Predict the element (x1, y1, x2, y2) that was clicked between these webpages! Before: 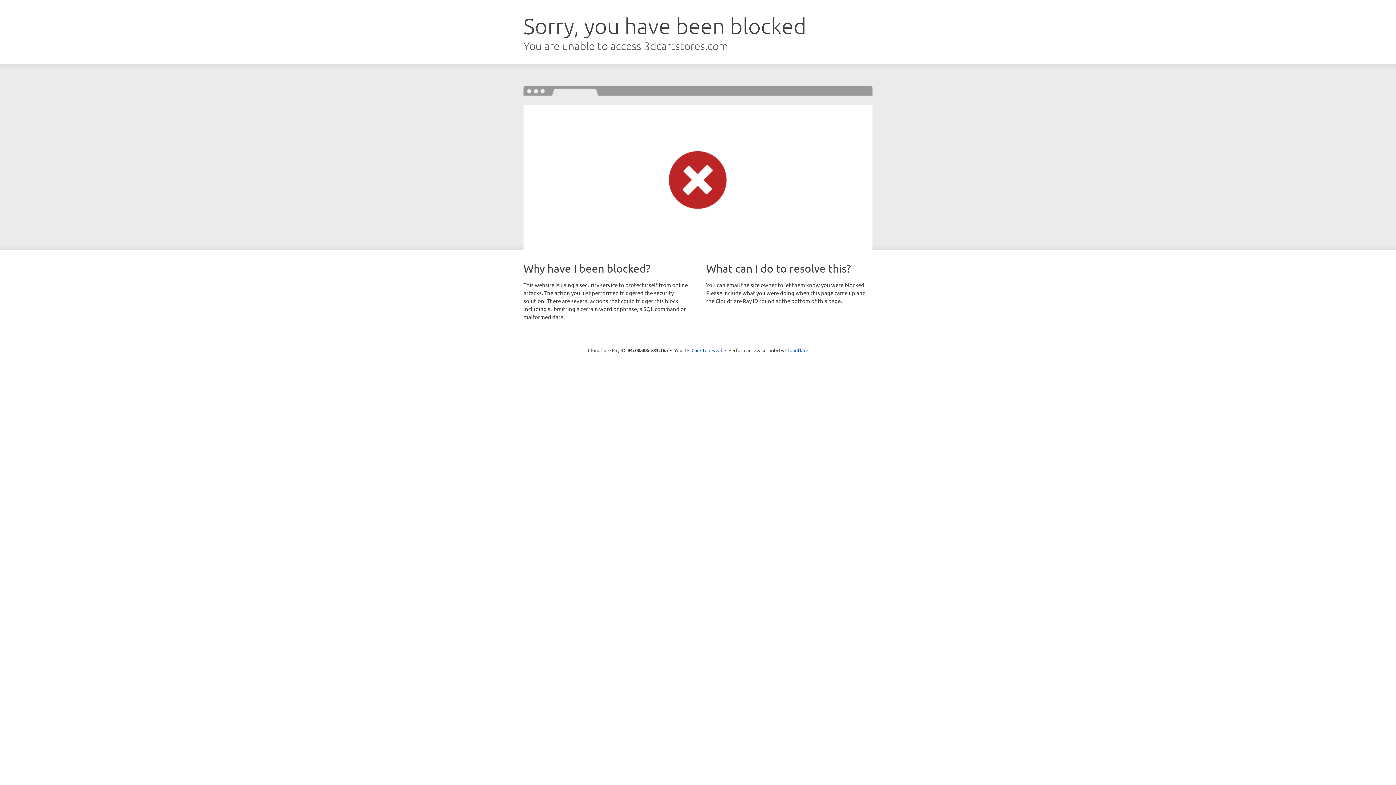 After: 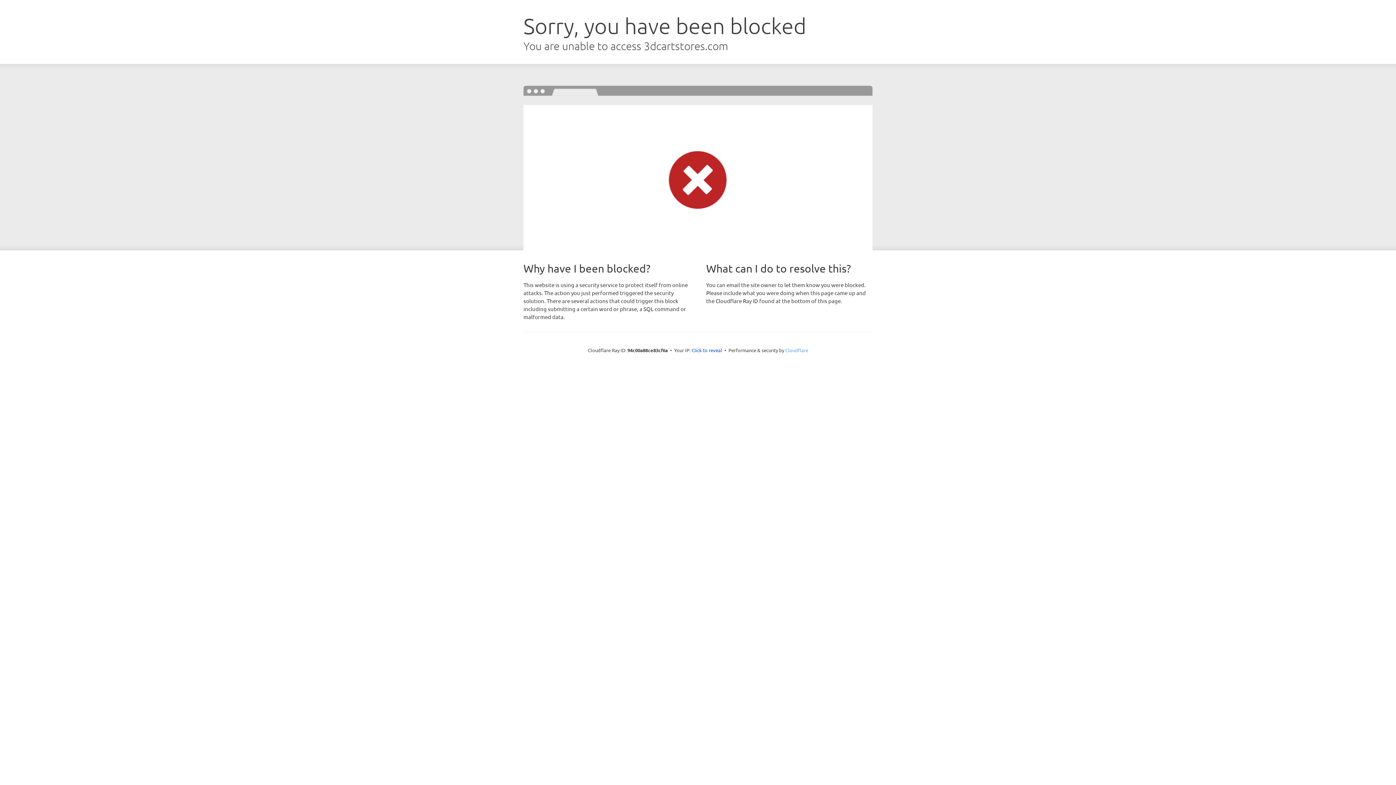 Action: label: Cloudflare bbox: (785, 347, 808, 353)